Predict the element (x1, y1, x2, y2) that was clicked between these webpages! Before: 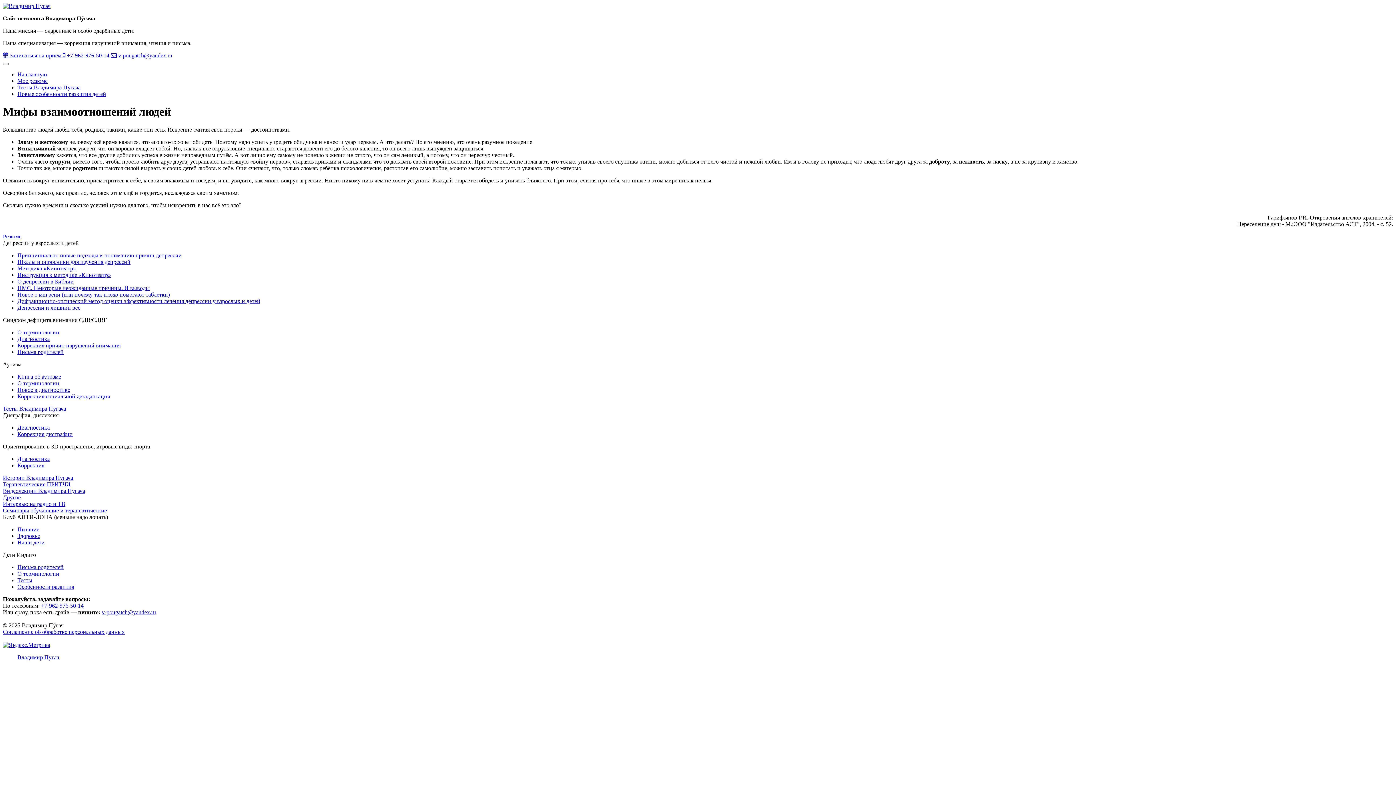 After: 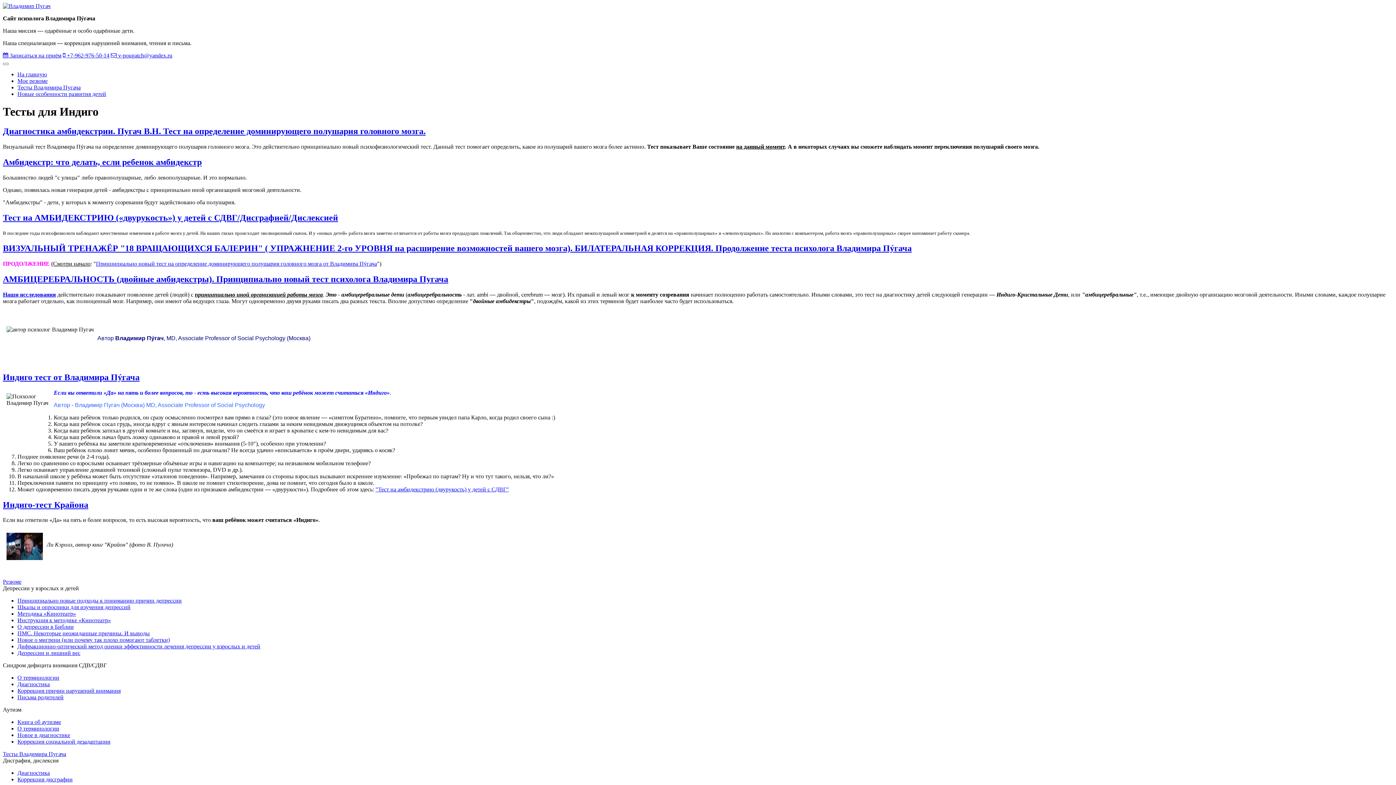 Action: bbox: (2, 405, 66, 411) label: Тесты Владимира Пугача